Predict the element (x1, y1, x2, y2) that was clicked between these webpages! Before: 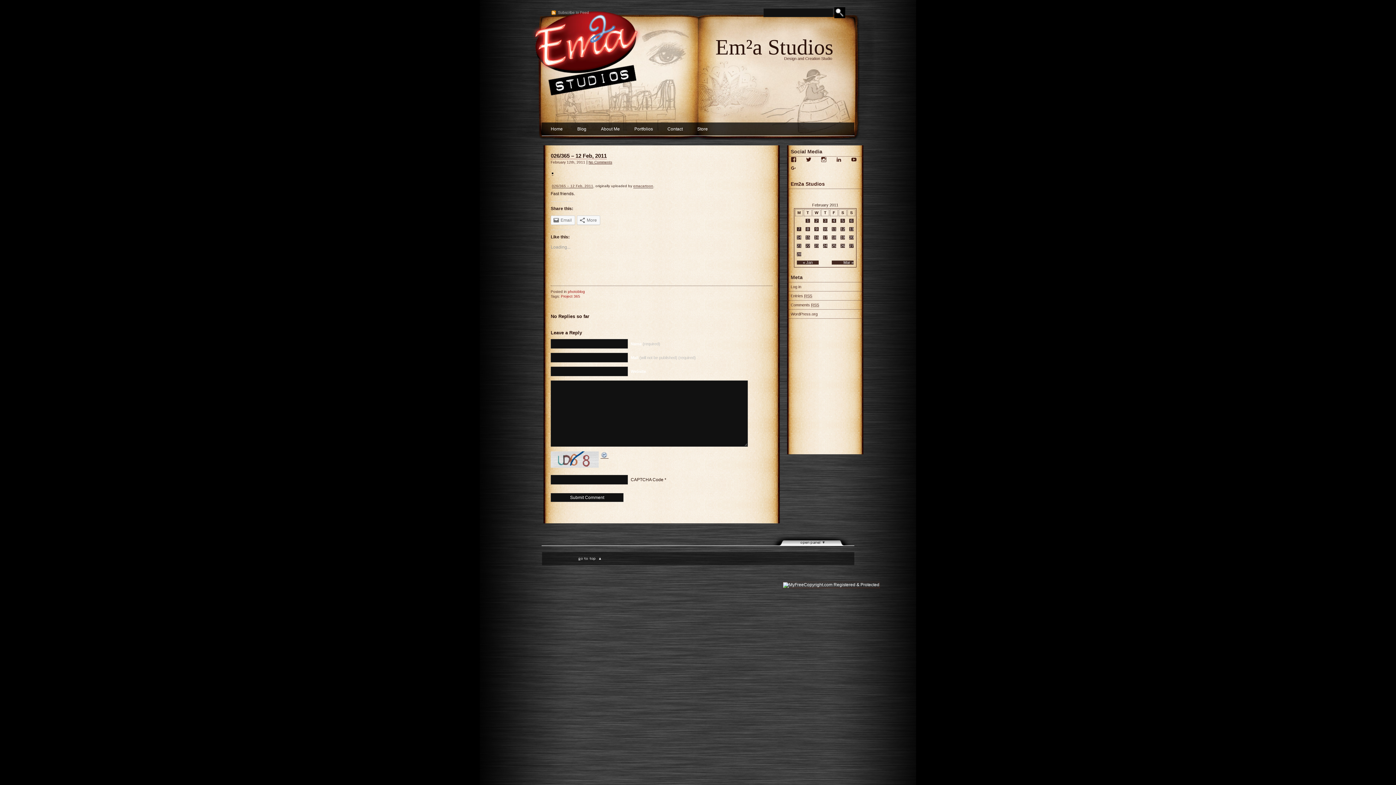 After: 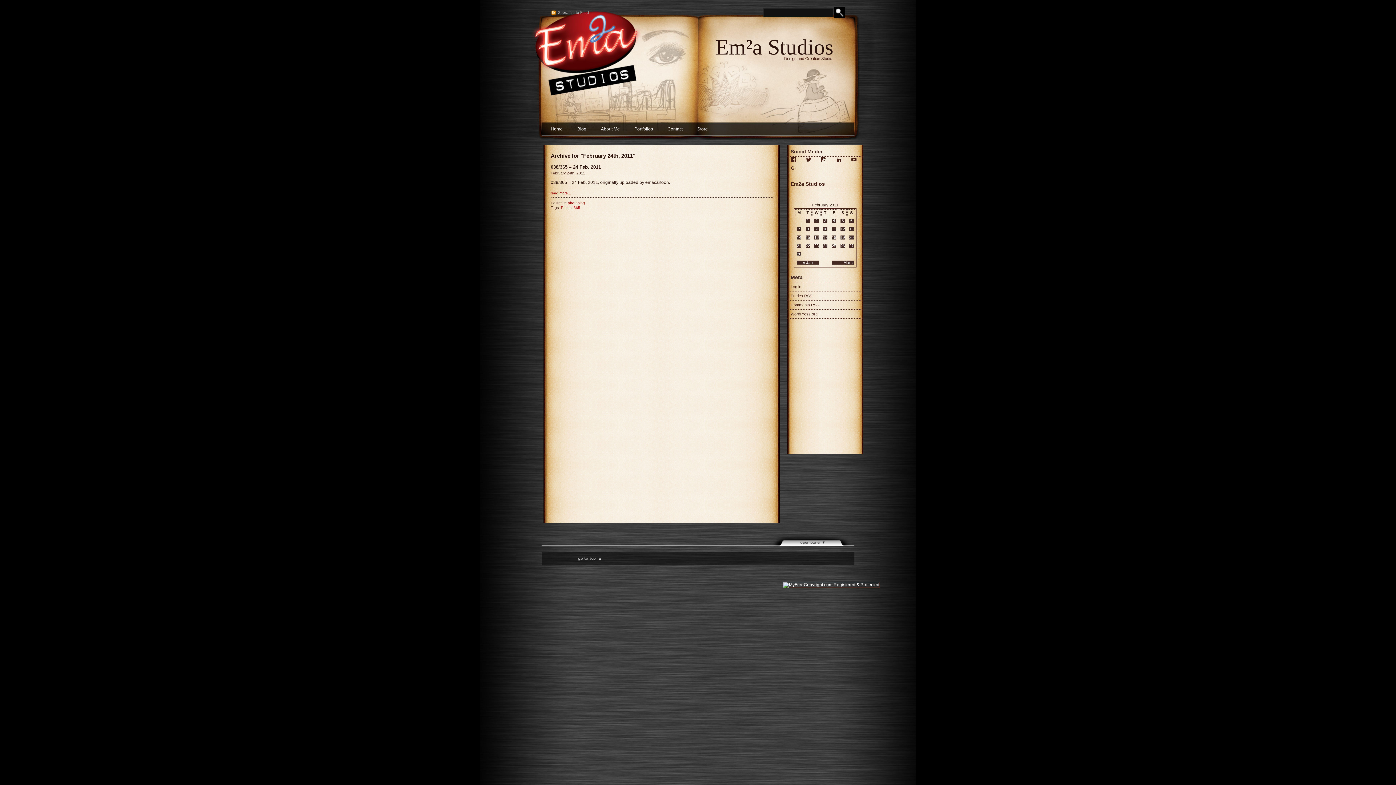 Action: label: Posts published on February 24, 2011 bbox: (823, 244, 827, 248)